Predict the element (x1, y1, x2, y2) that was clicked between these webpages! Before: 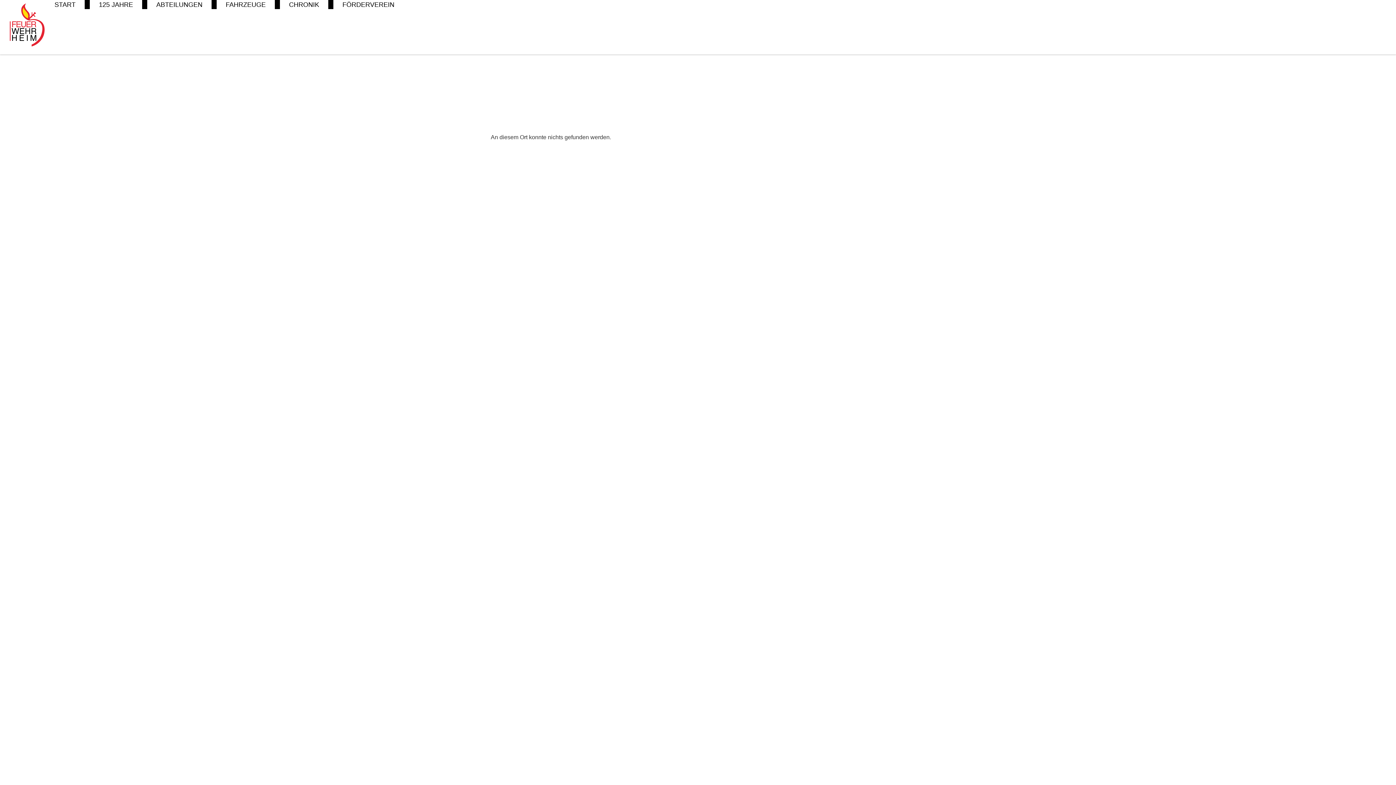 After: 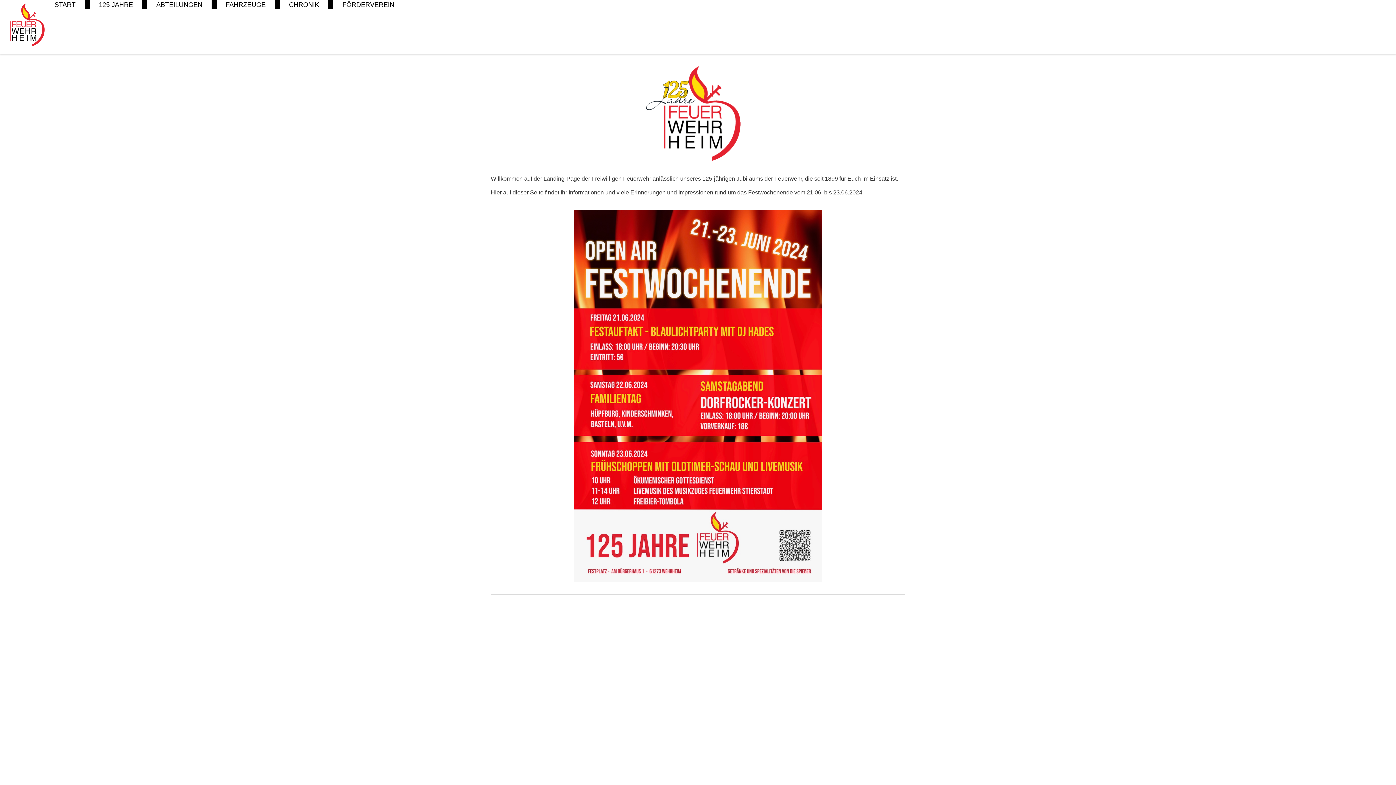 Action: bbox: (98, 0, 133, 9) label: 125 JAHRE